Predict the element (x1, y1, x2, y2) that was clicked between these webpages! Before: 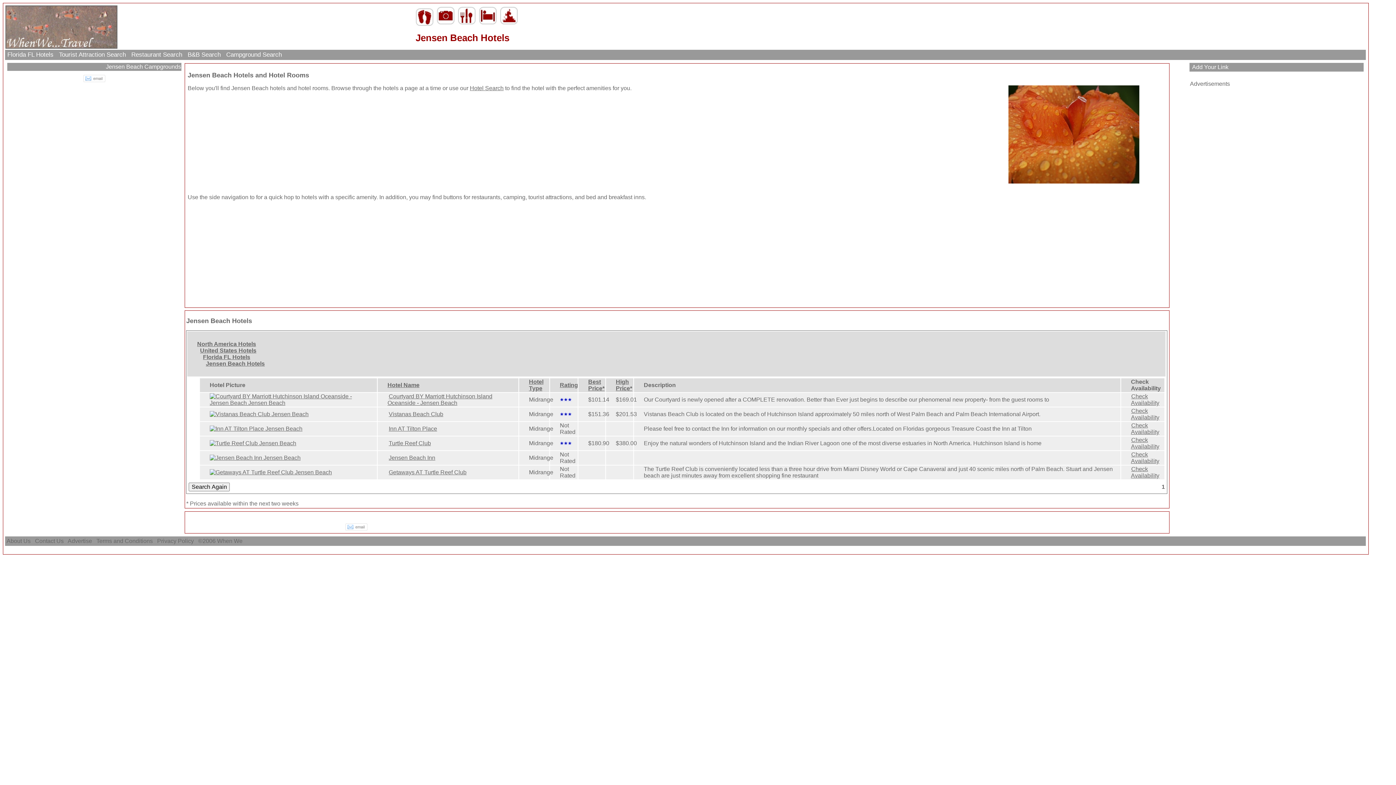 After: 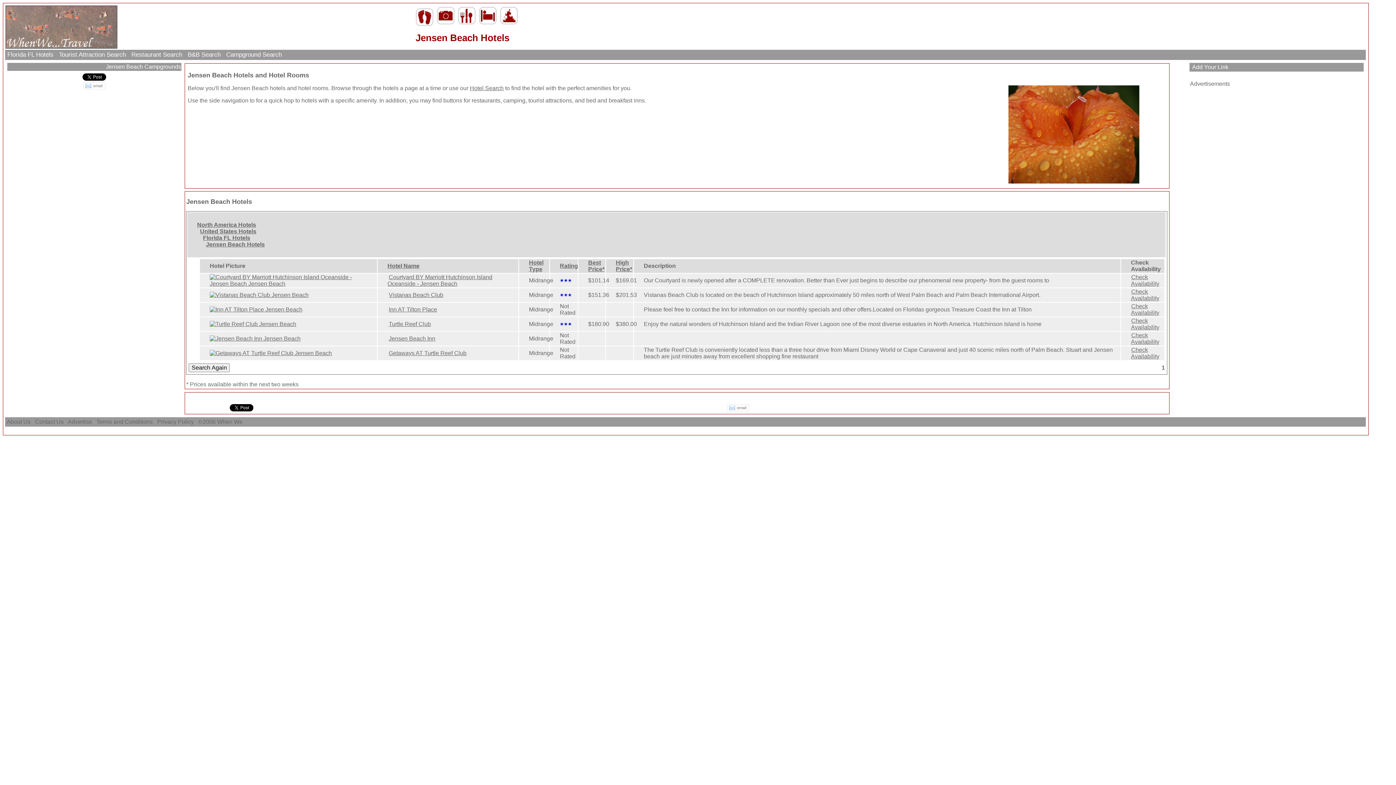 Action: label: Jensen Beach Hotels bbox: (205, 360, 264, 367)